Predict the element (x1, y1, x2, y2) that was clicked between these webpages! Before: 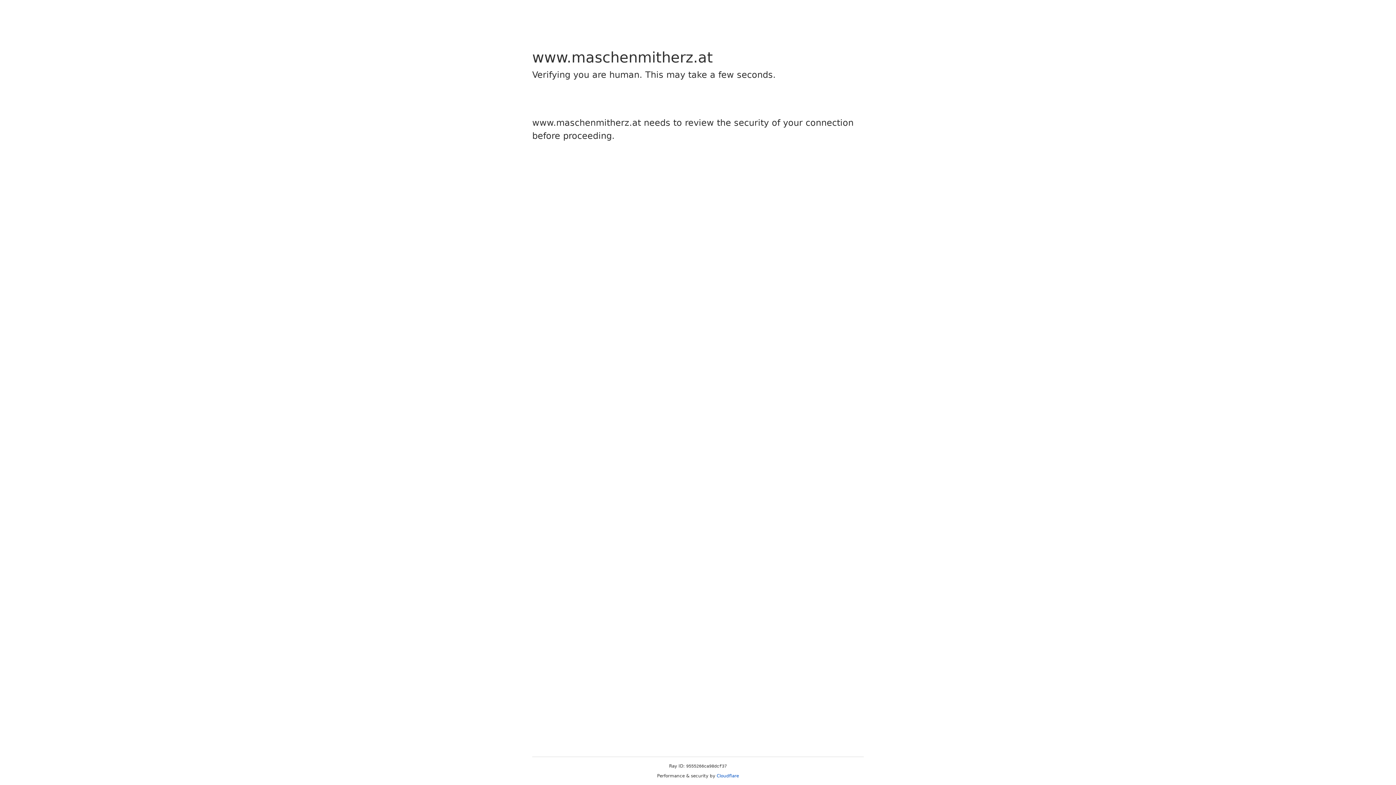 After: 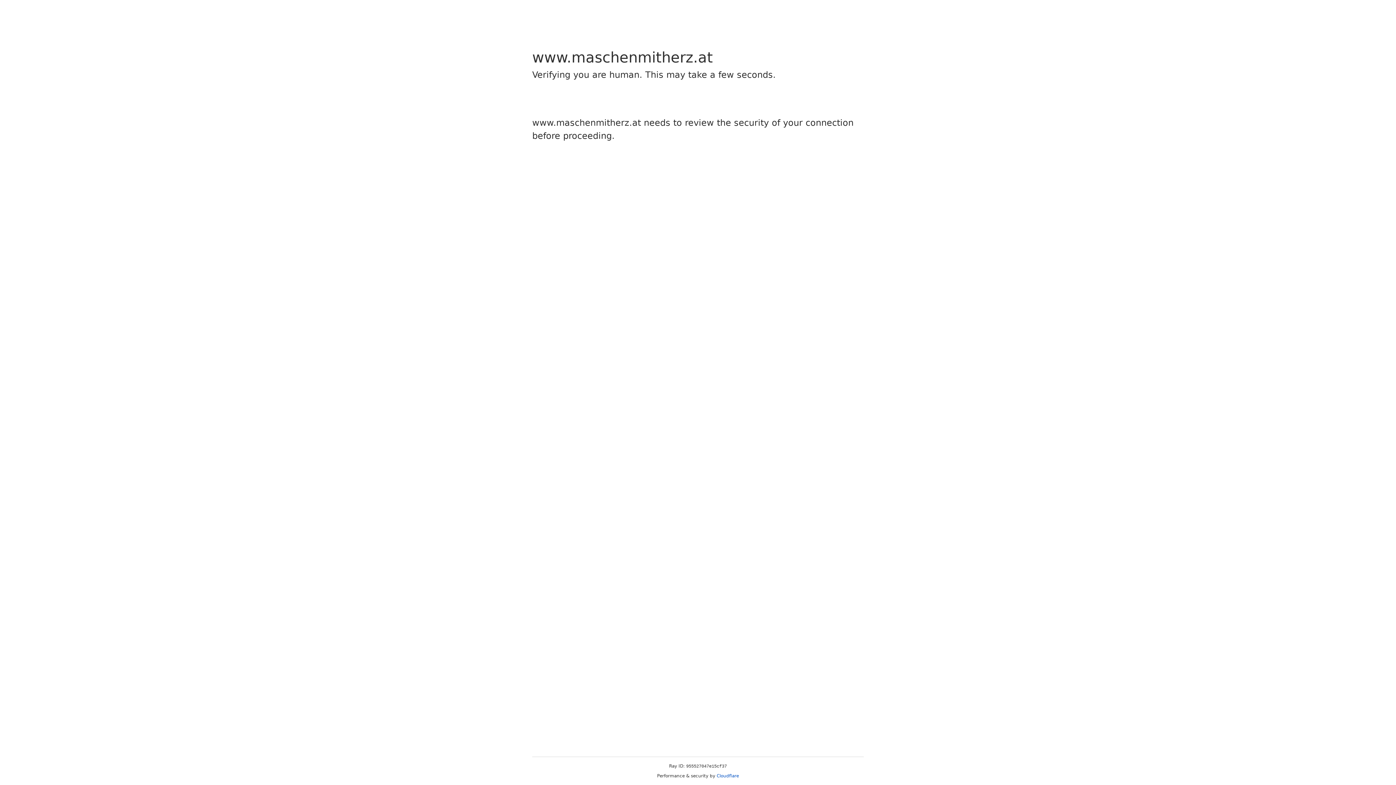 Action: label: Cloudflare bbox: (716, 773, 739, 778)